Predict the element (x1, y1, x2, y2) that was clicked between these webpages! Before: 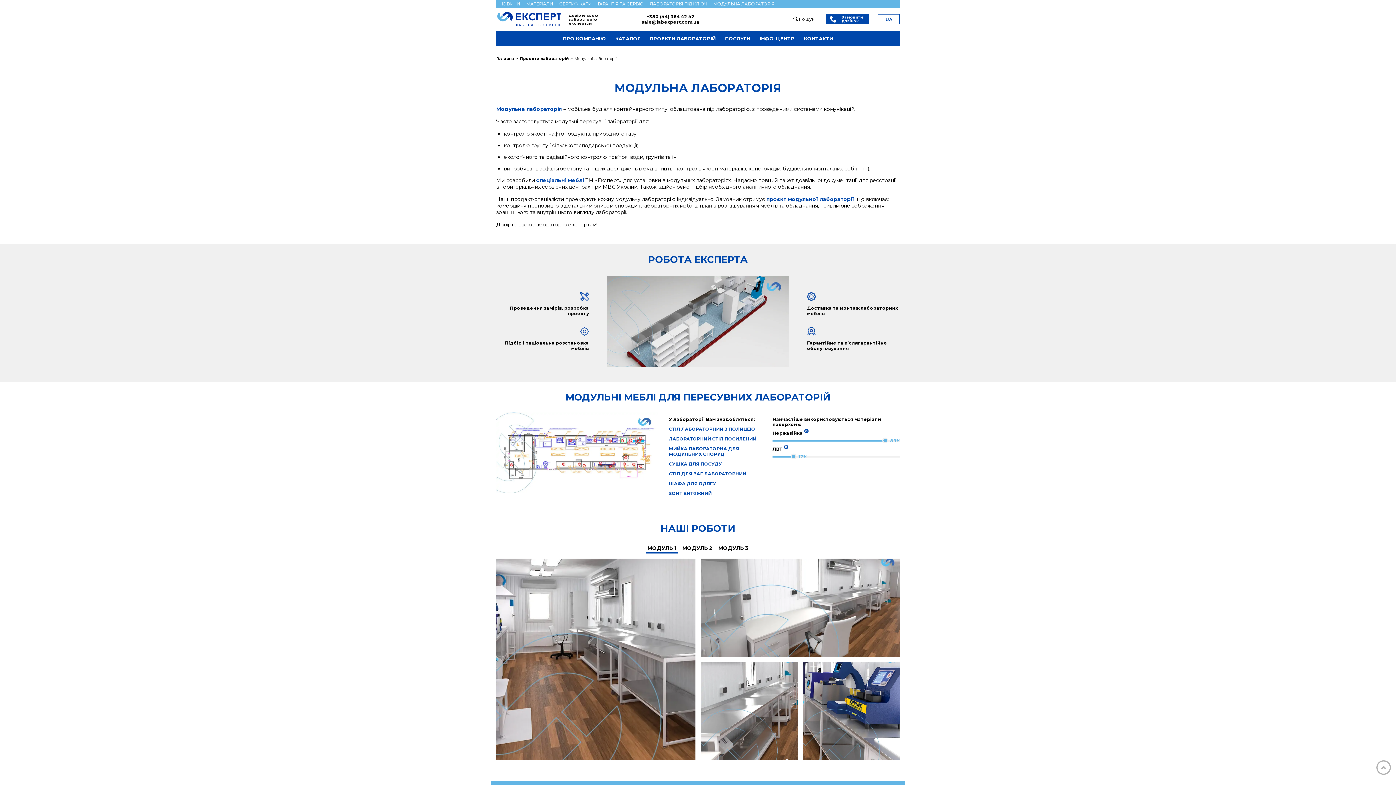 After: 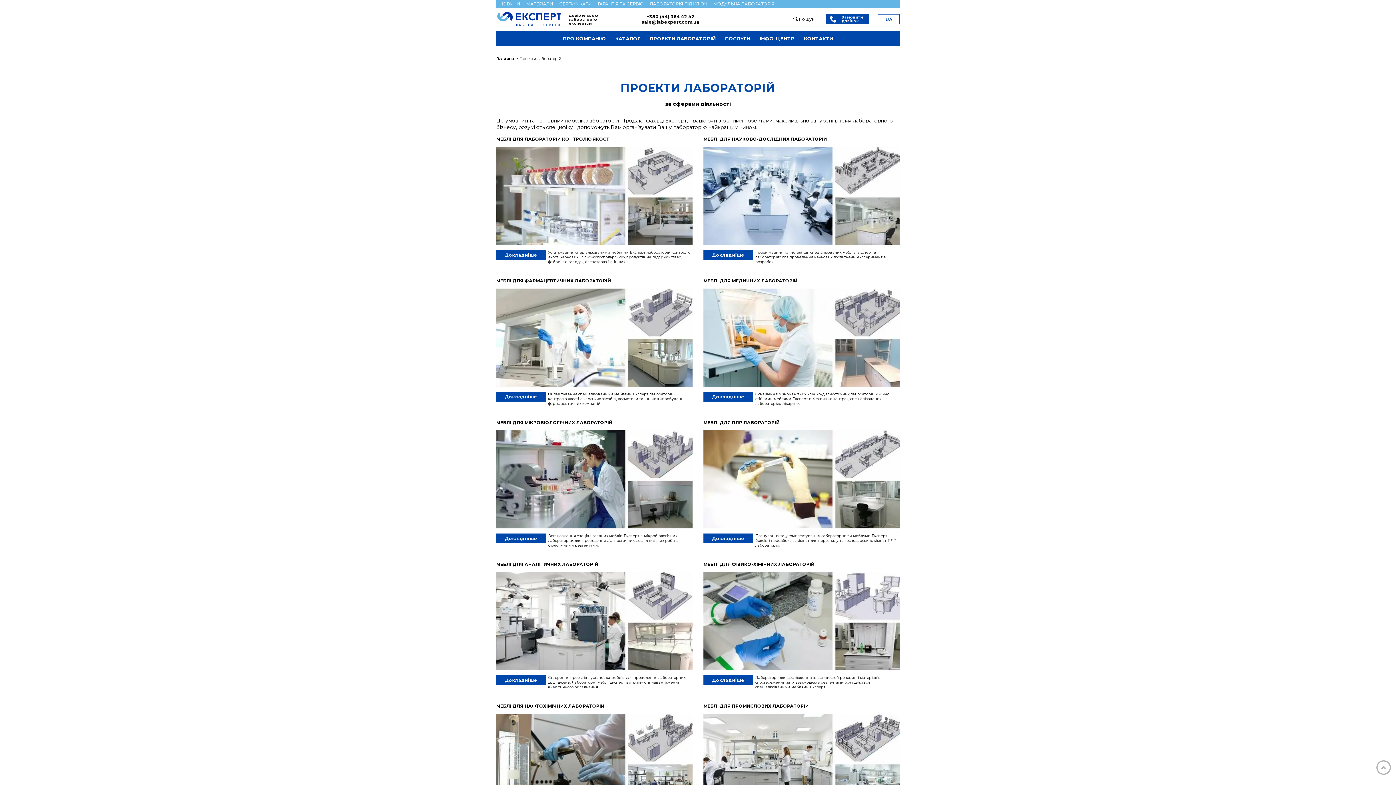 Action: bbox: (645, 30, 720, 46) label: ПРОЕКТИ ЛАБОРАТОРІЙ